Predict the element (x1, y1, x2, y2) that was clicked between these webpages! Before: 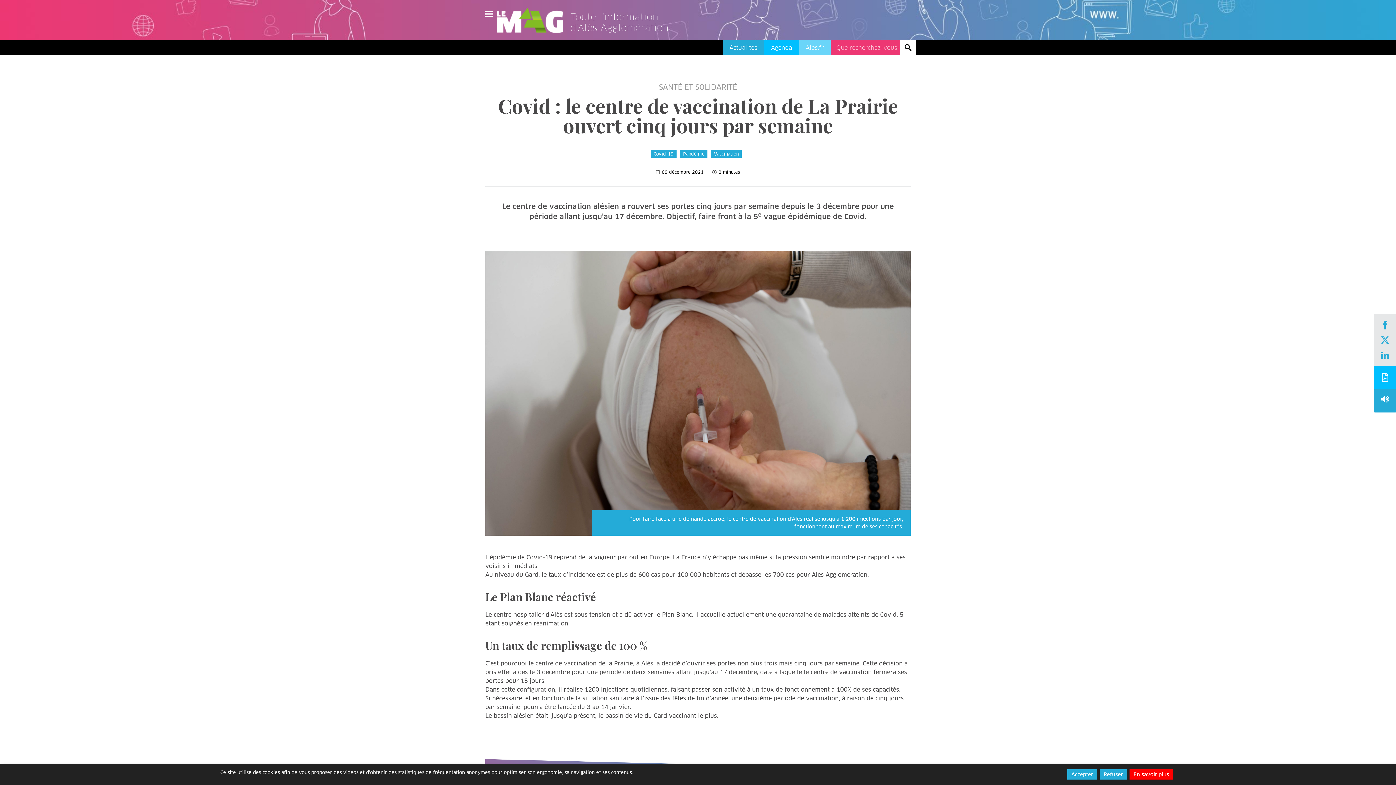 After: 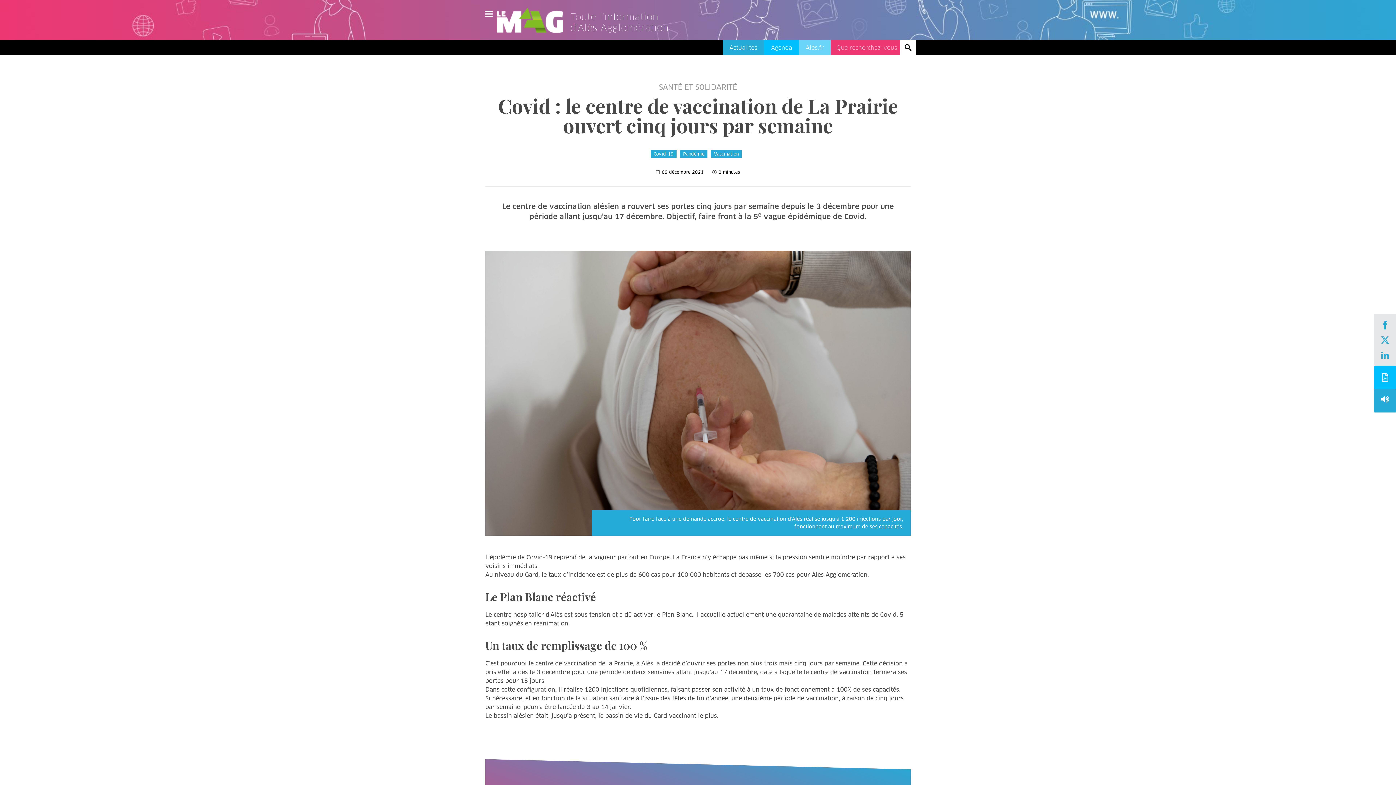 Action: bbox: (1067, 769, 1097, 780) label: Accepter